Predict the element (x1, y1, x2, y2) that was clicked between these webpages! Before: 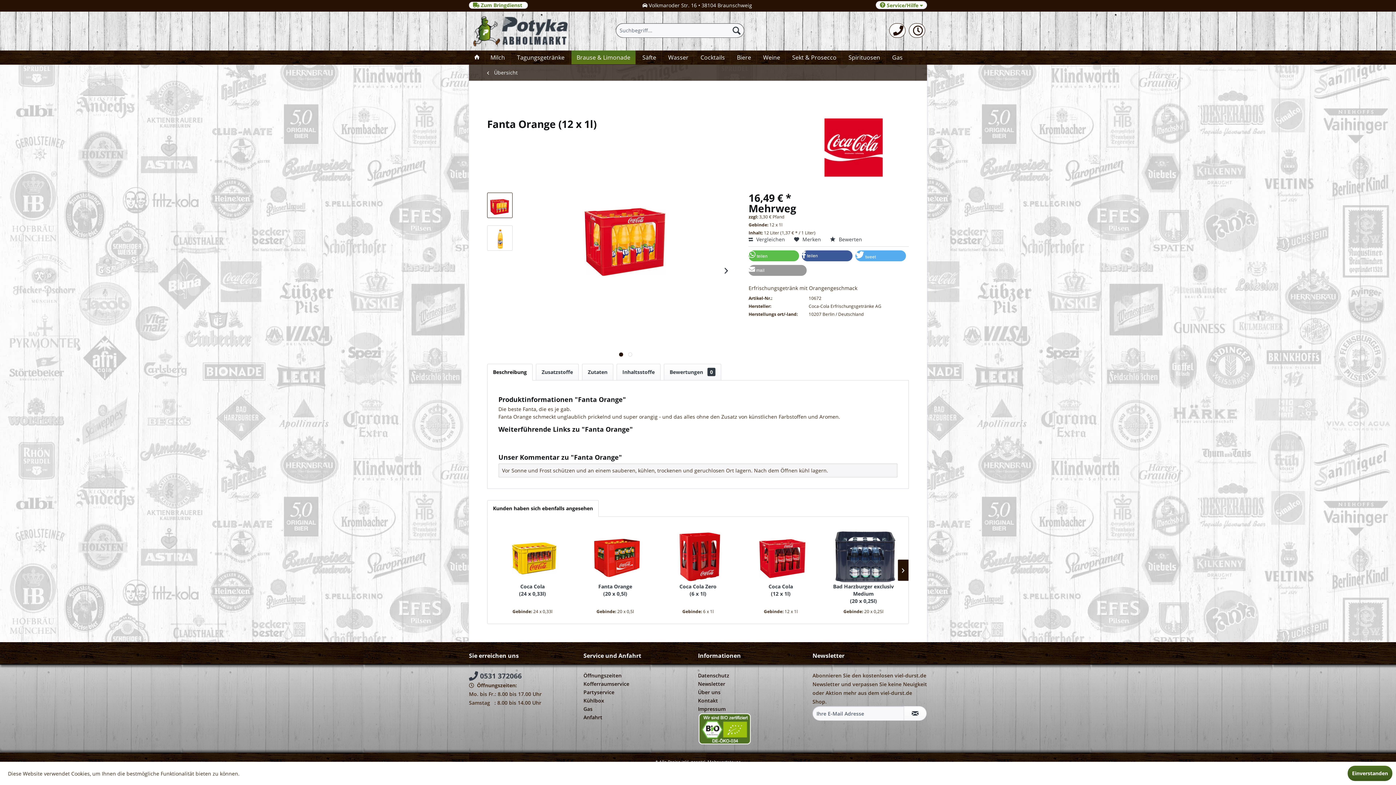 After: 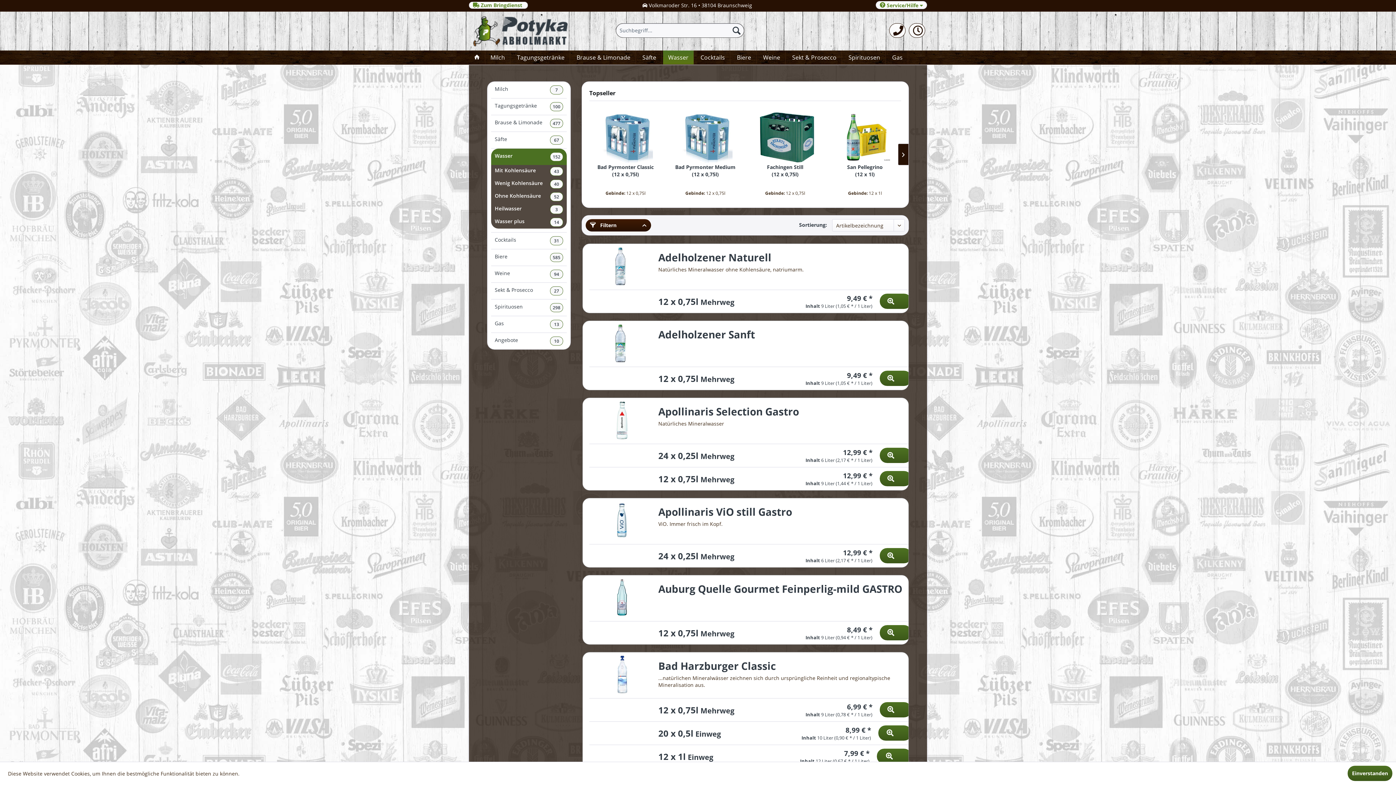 Action: bbox: (663, 50, 693, 64) label: Wasser